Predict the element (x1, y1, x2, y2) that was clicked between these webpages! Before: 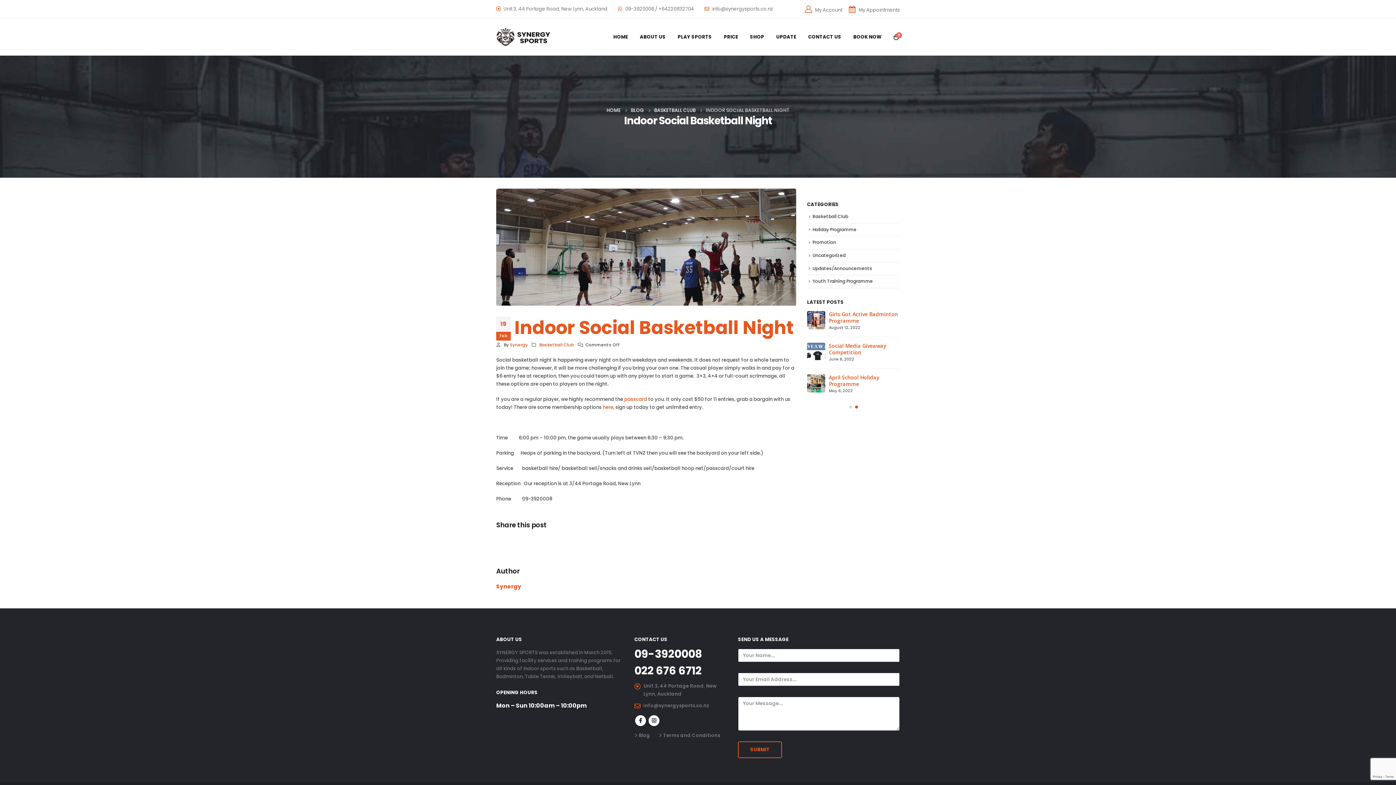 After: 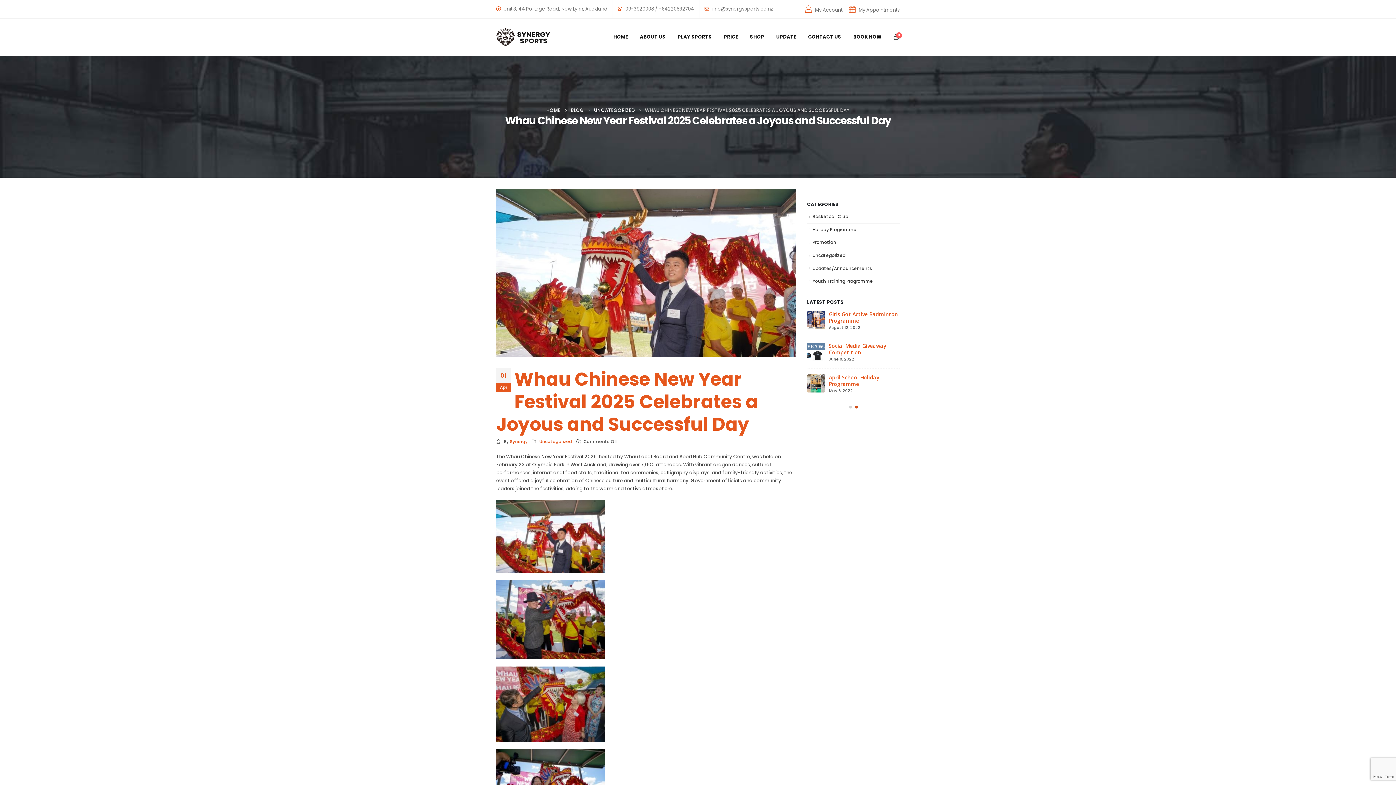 Action: bbox: (807, 311, 825, 329) label: post